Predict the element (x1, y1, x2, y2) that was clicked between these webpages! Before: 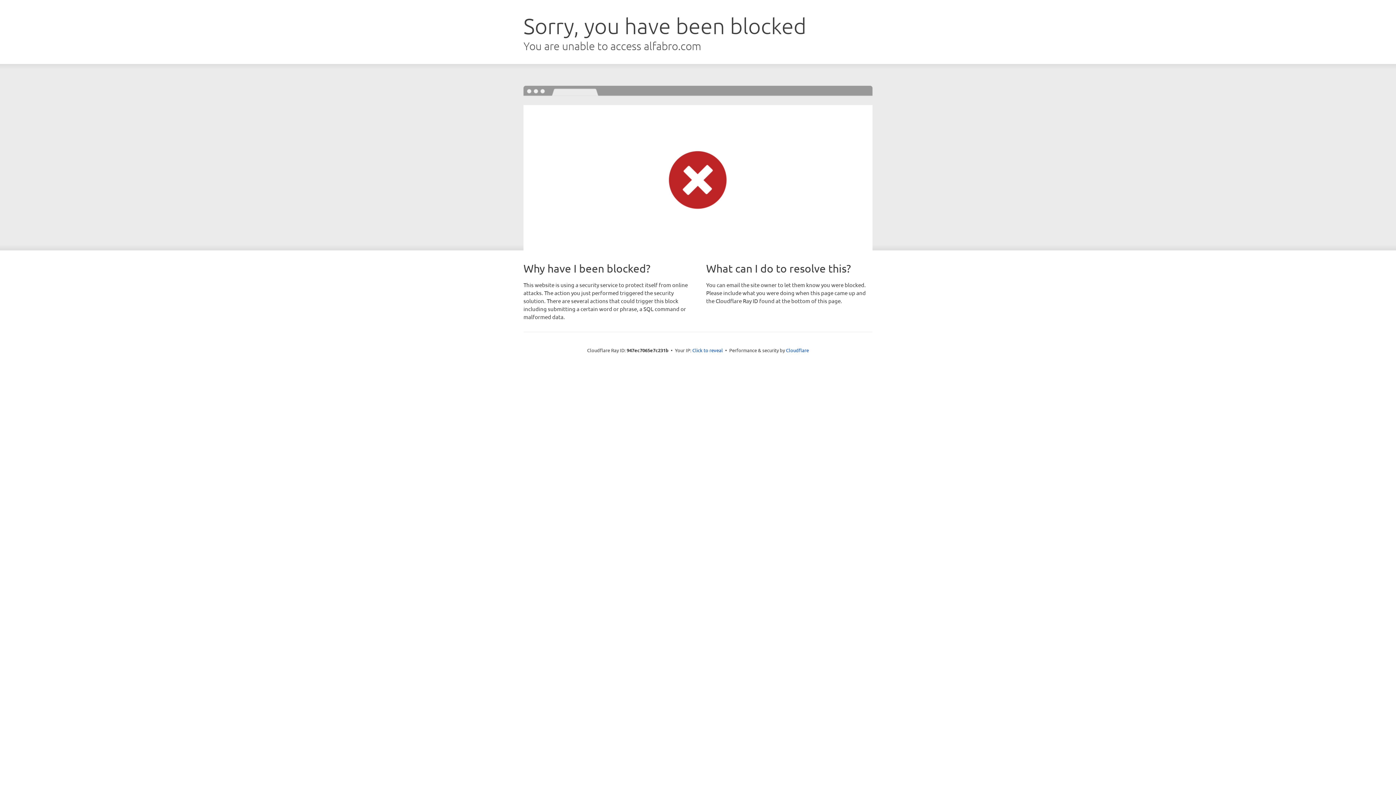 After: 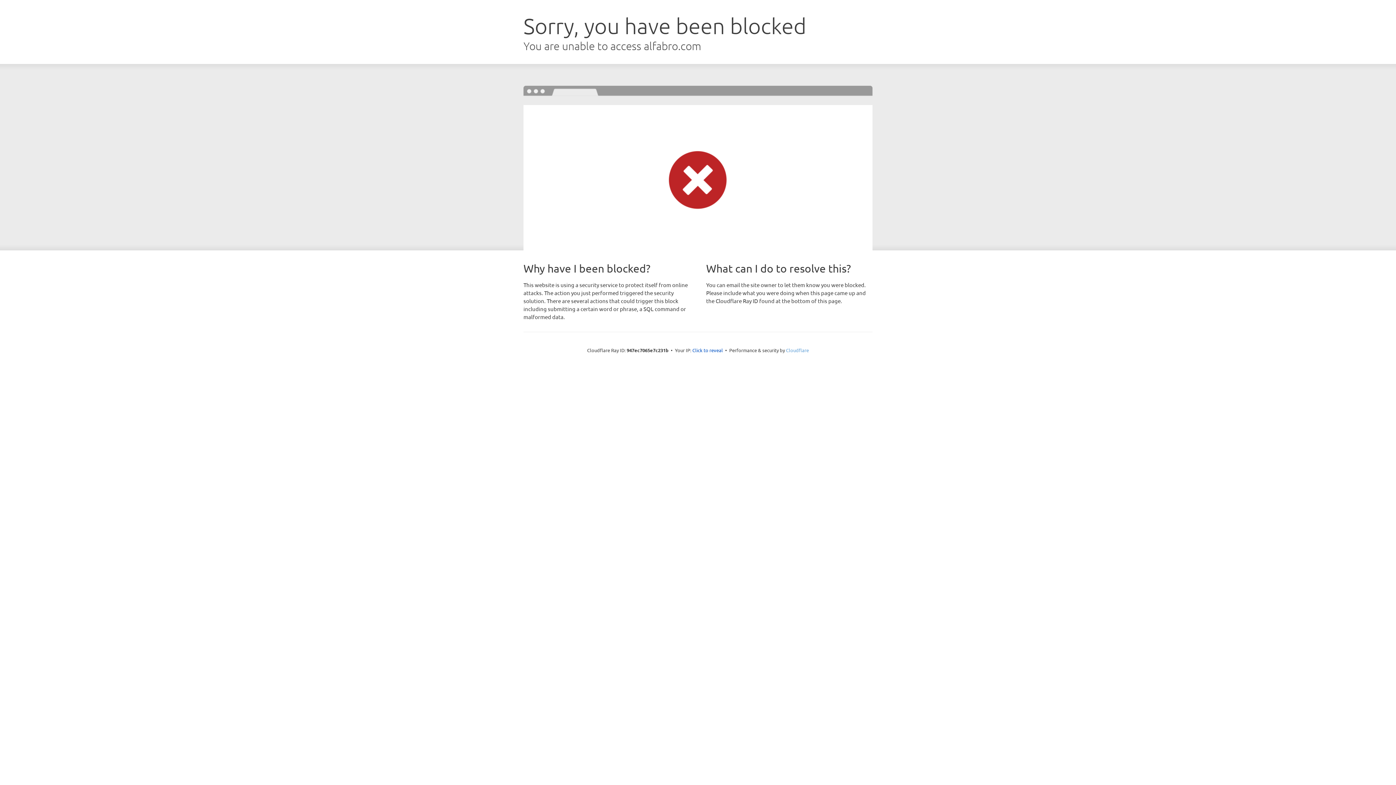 Action: label: Cloudflare bbox: (786, 347, 809, 353)